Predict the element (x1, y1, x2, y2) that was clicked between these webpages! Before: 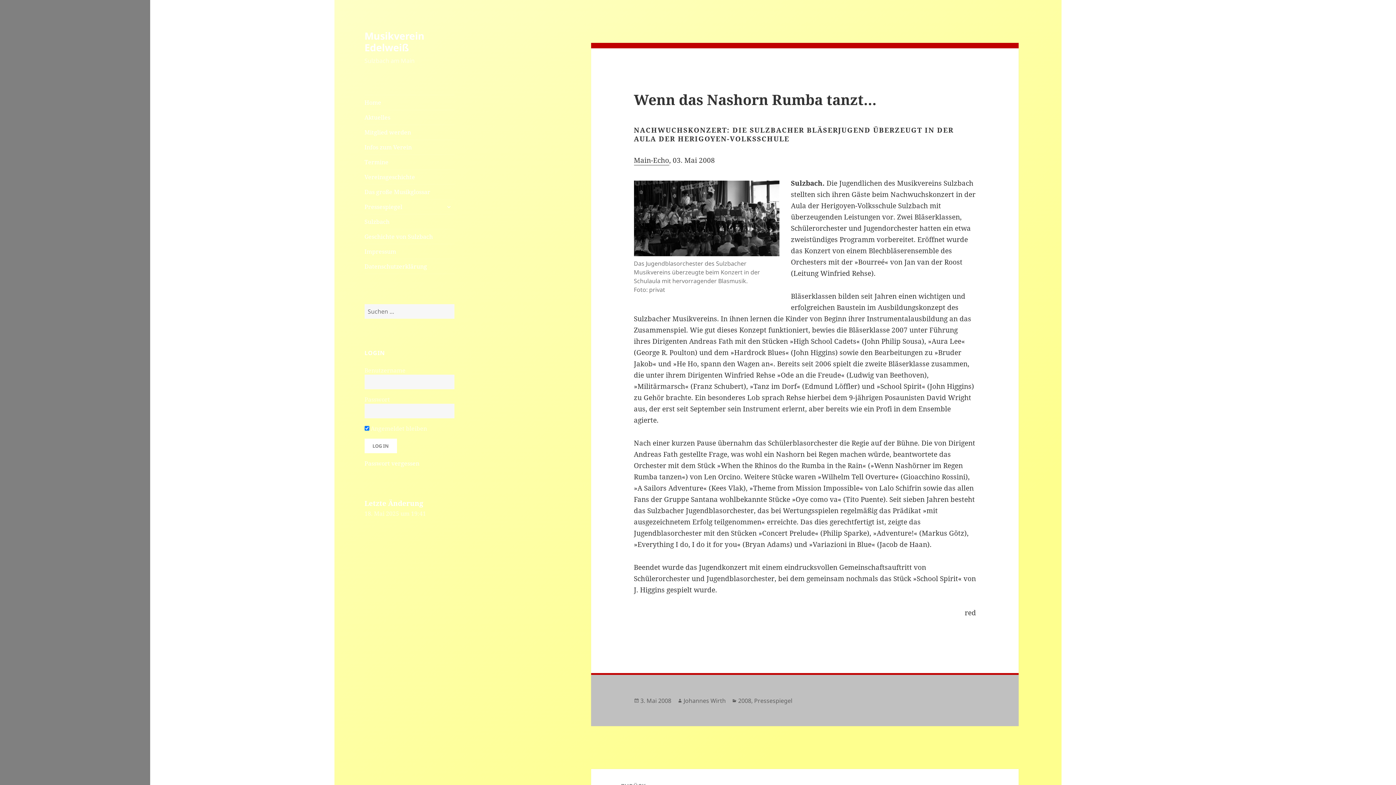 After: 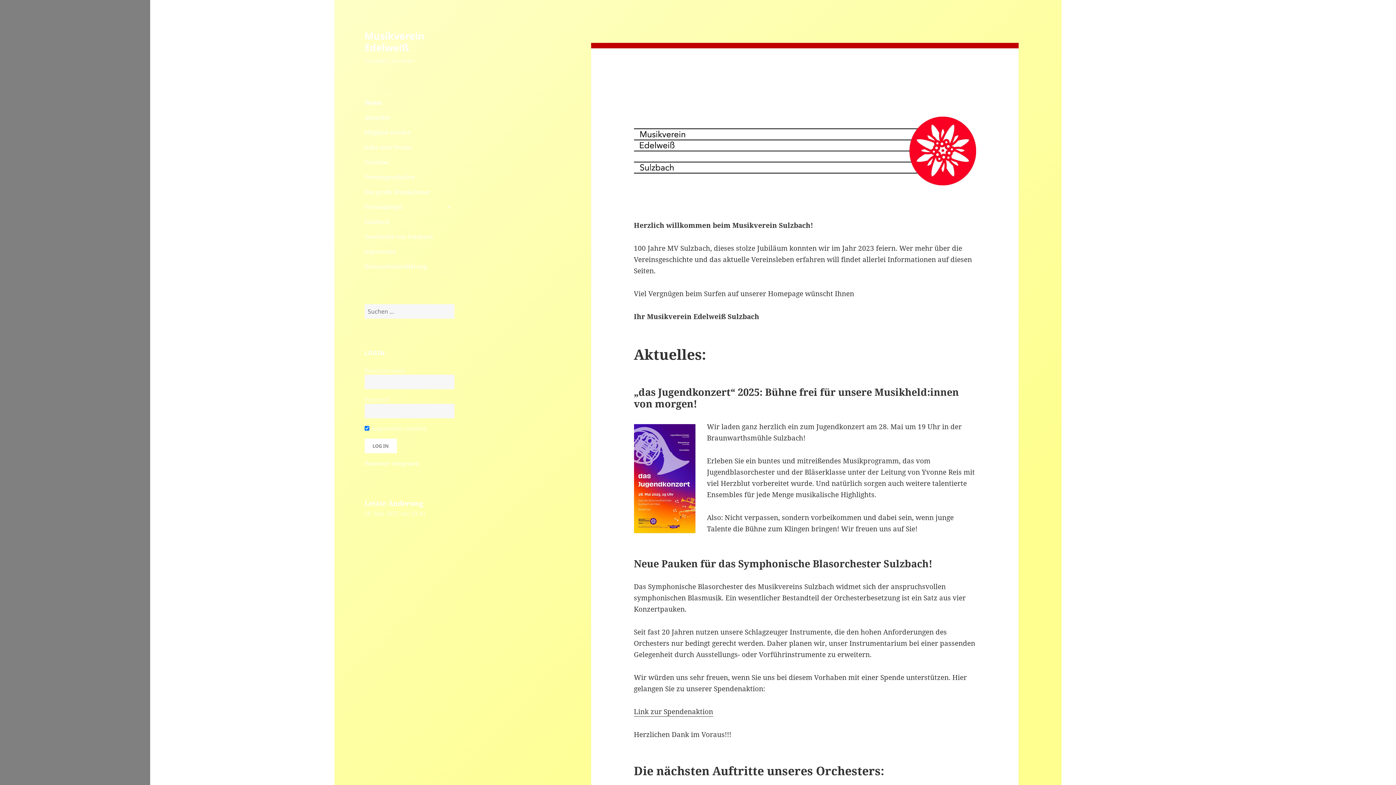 Action: bbox: (364, 28, 424, 54) label: Musikverein Edelweiß